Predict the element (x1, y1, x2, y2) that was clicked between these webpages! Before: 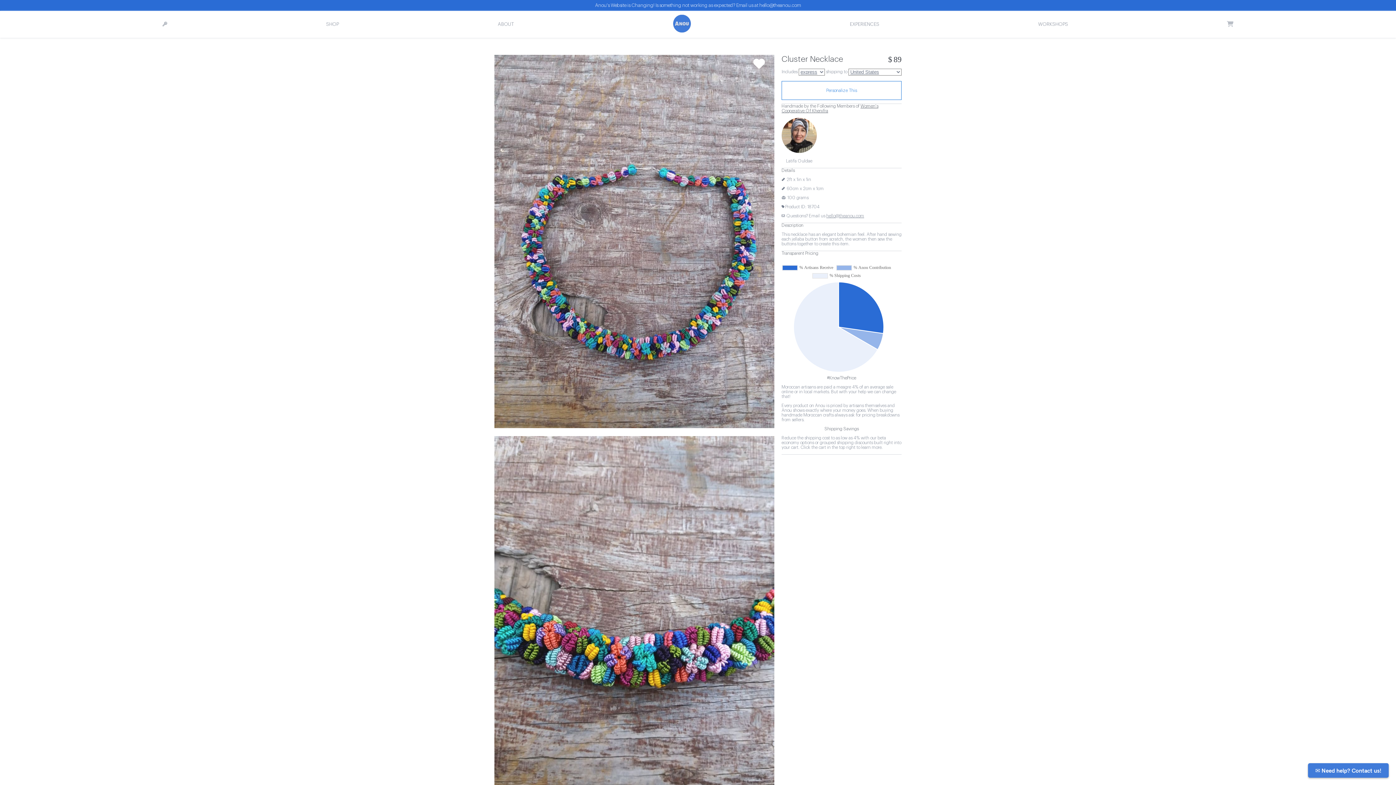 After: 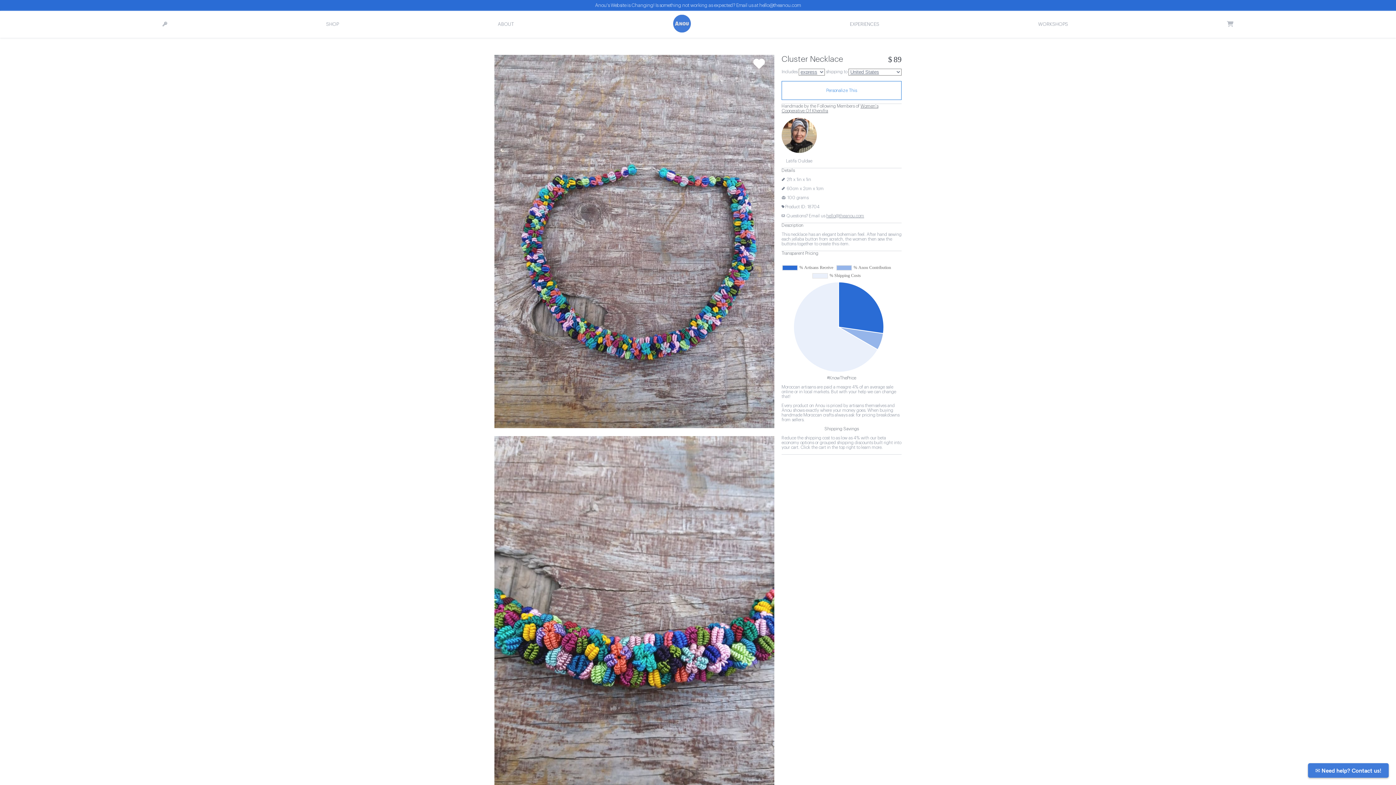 Action: label: WORKSHOPS bbox: (1038, 21, 1068, 26)